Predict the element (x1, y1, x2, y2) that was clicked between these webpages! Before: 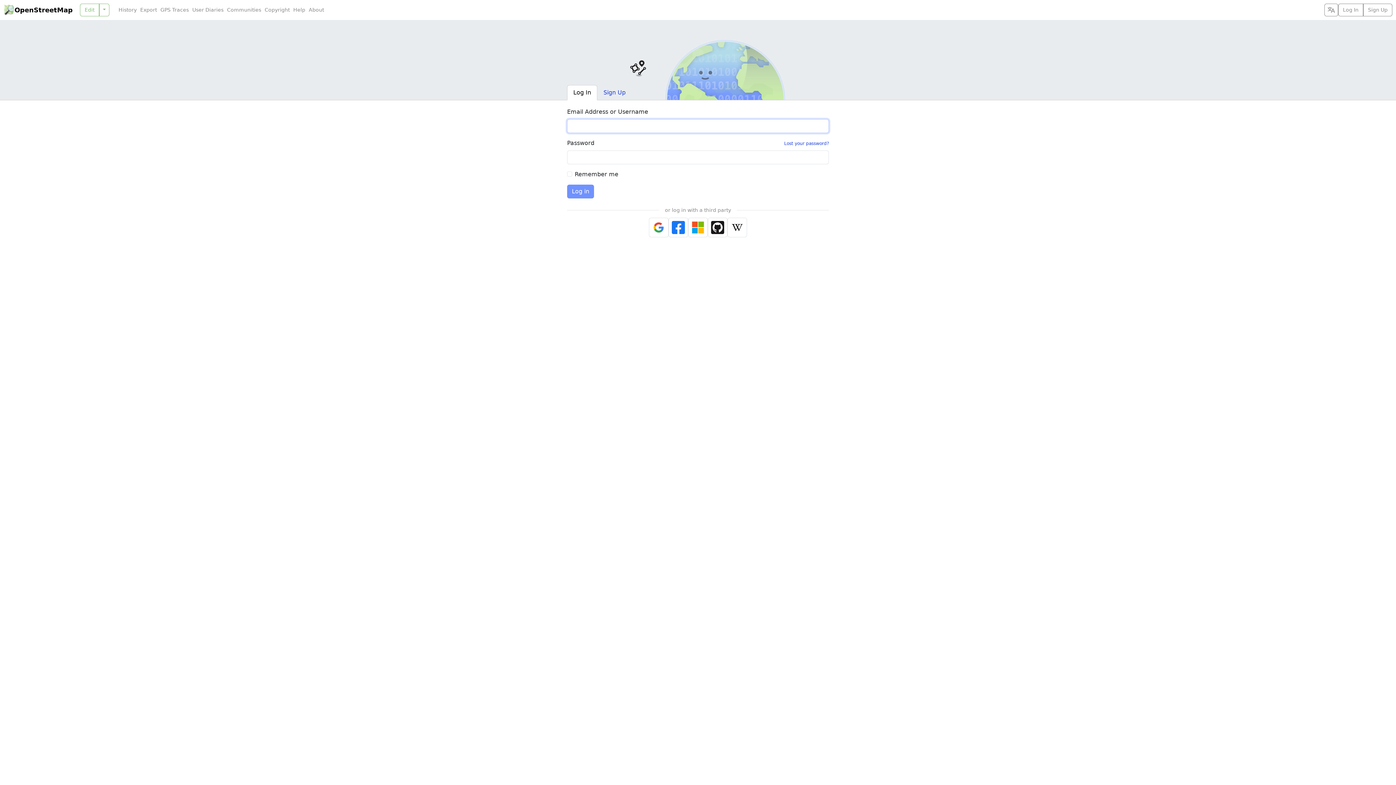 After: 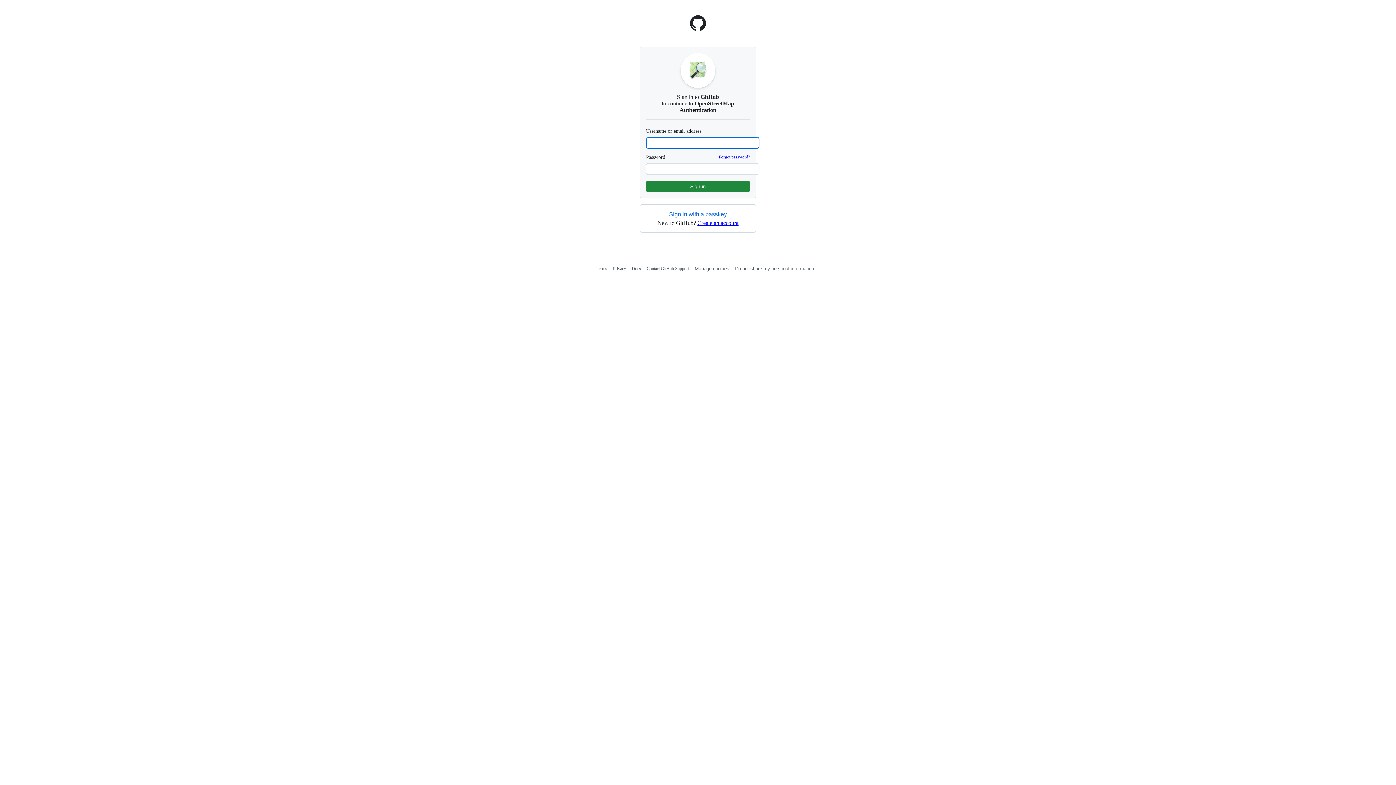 Action: bbox: (708, 217, 727, 237)